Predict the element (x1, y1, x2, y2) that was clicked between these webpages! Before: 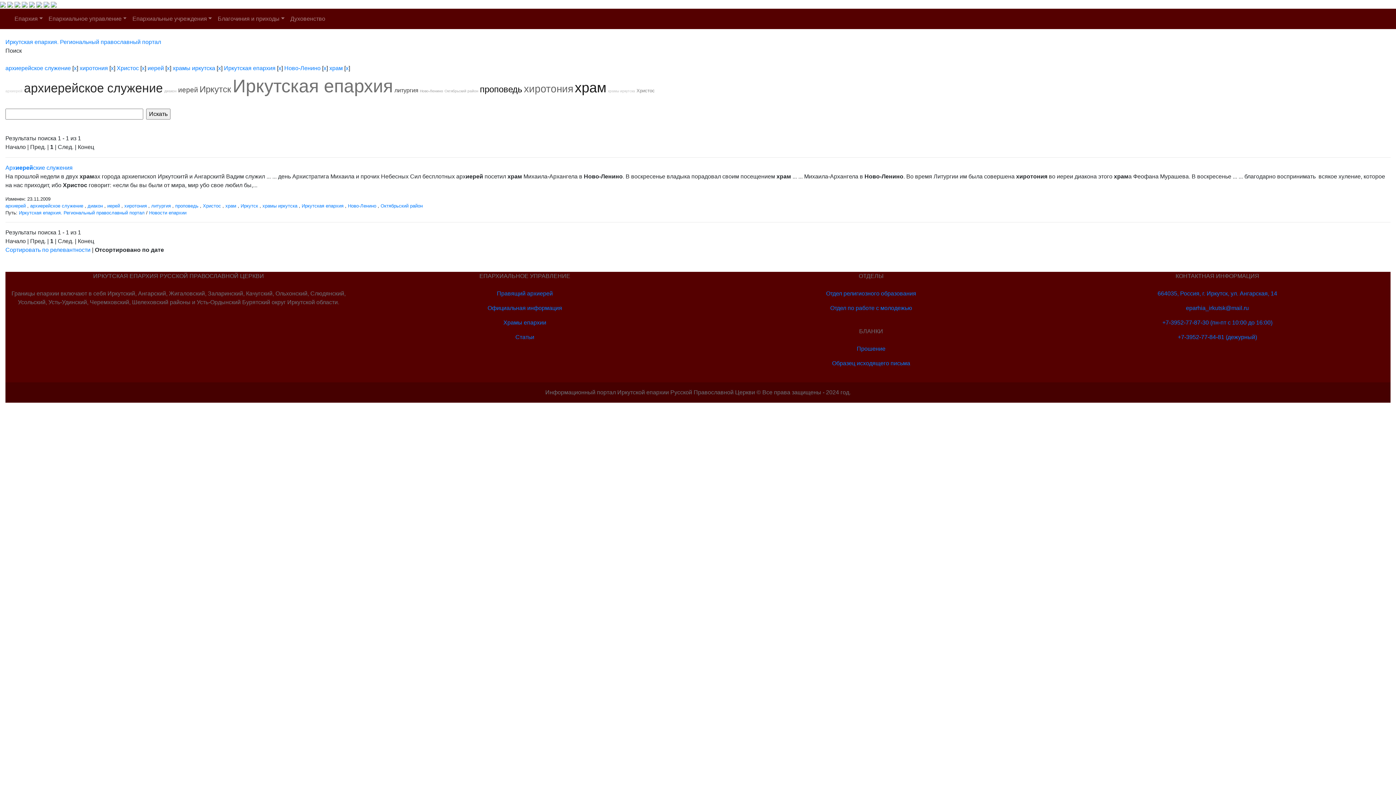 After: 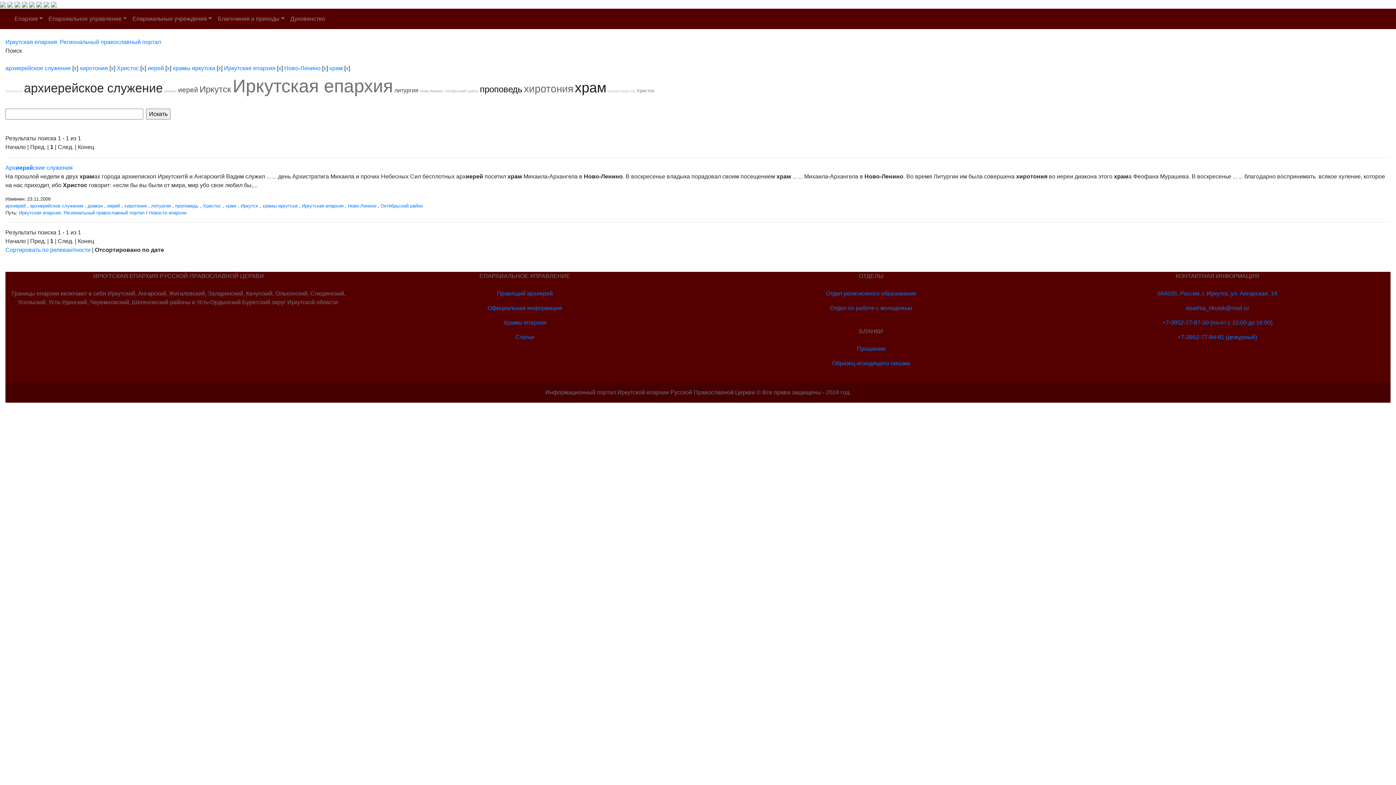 Action: bbox: (232, 76, 393, 96) label: Иркутская епархия